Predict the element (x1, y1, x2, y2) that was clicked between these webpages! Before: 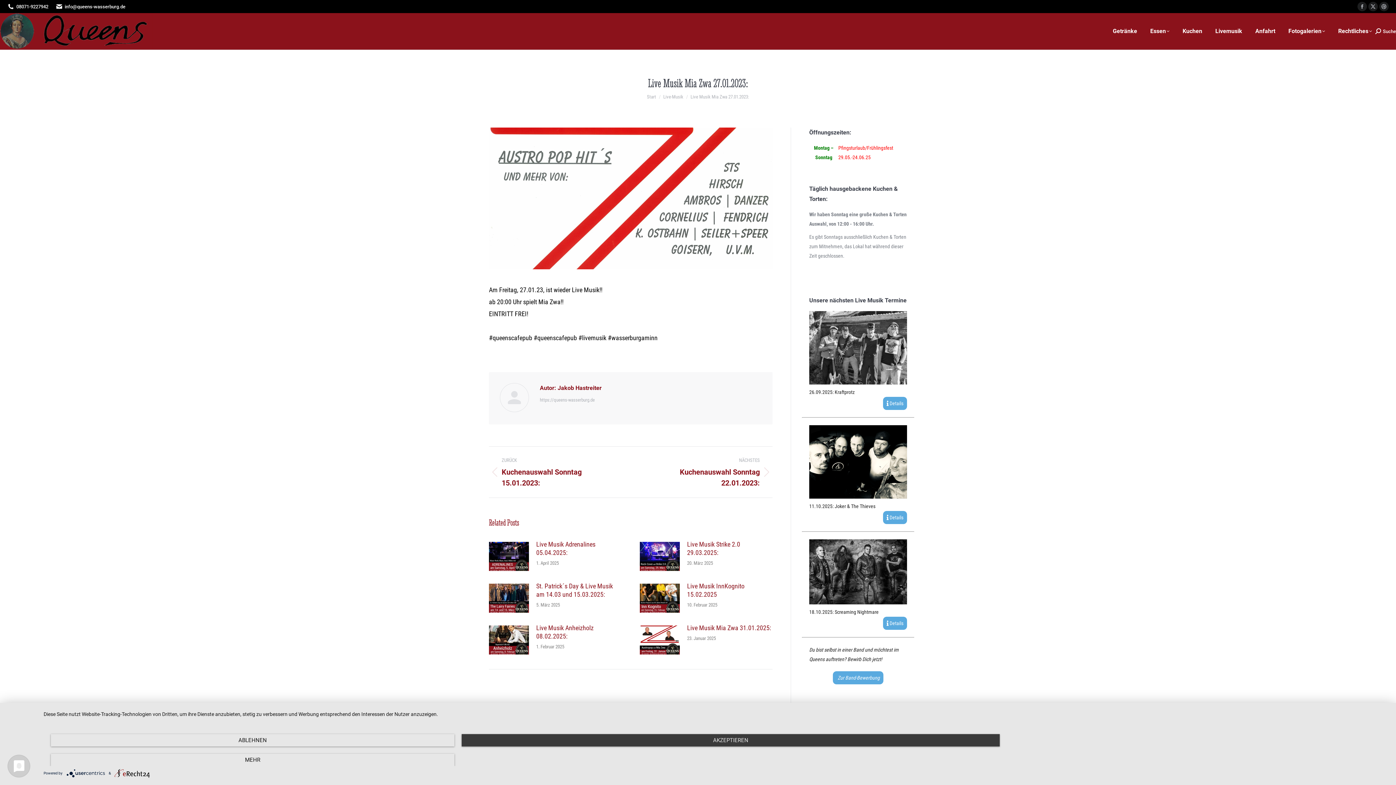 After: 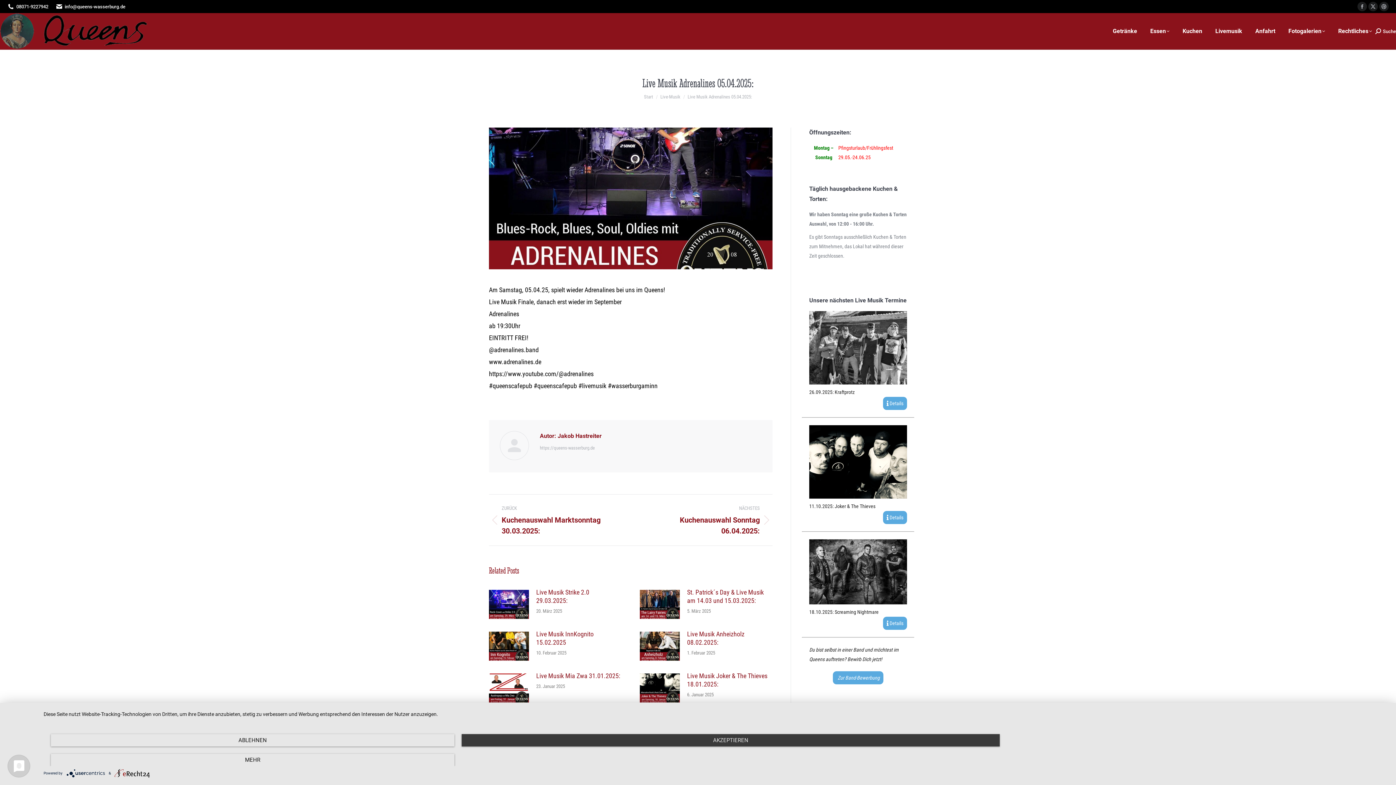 Action: label: Live Musik Adrenalines 05.04.2025: bbox: (536, 540, 621, 557)